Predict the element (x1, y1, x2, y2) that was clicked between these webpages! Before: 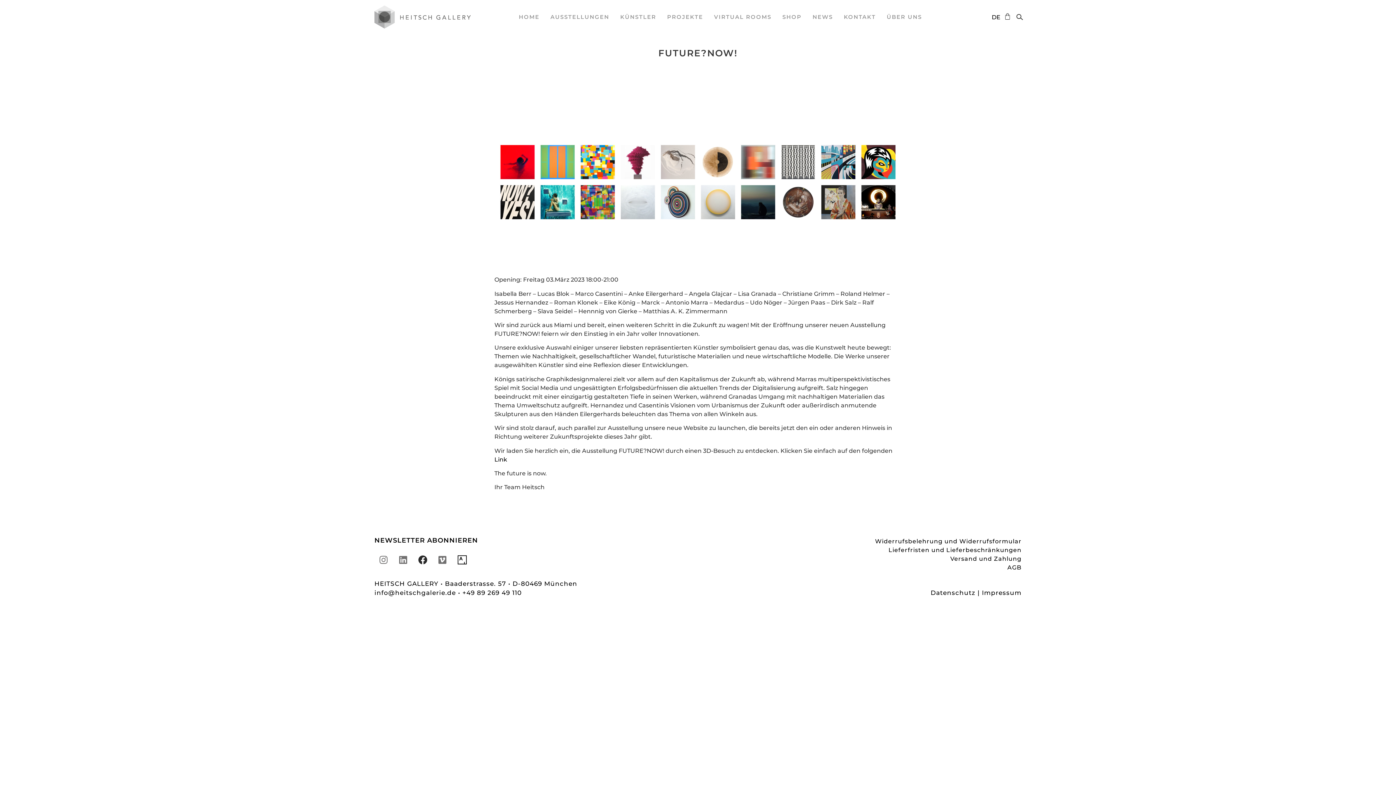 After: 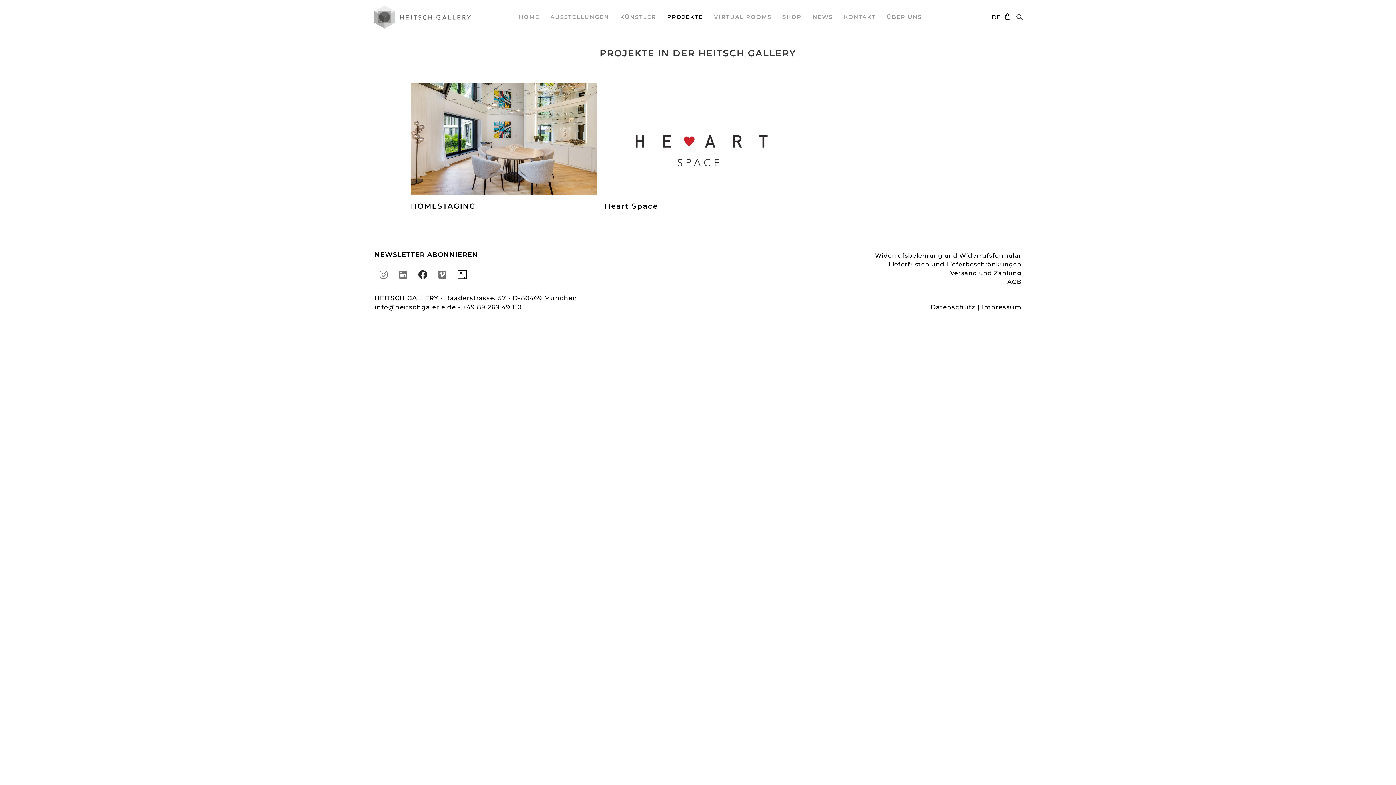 Action: label: PROJEKTE bbox: (663, 8, 706, 25)